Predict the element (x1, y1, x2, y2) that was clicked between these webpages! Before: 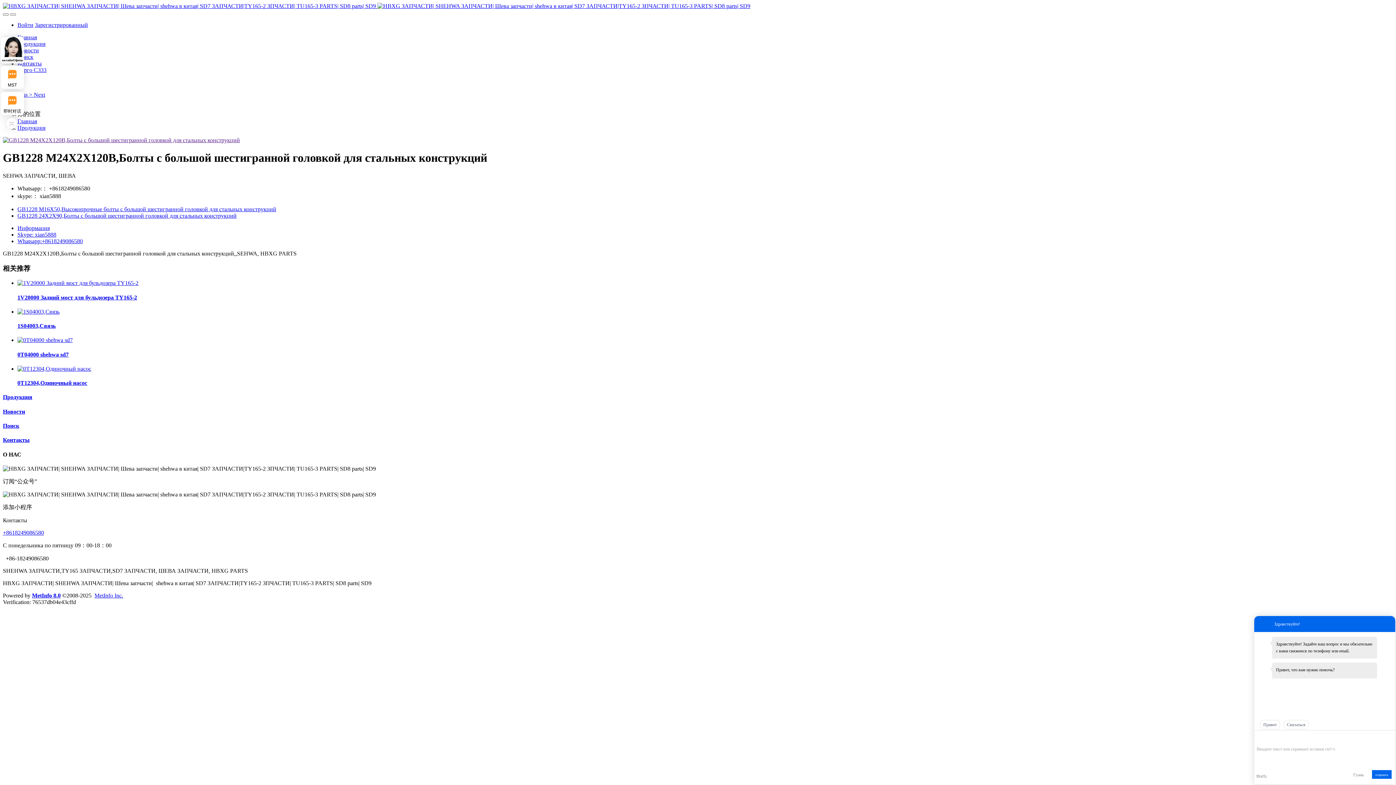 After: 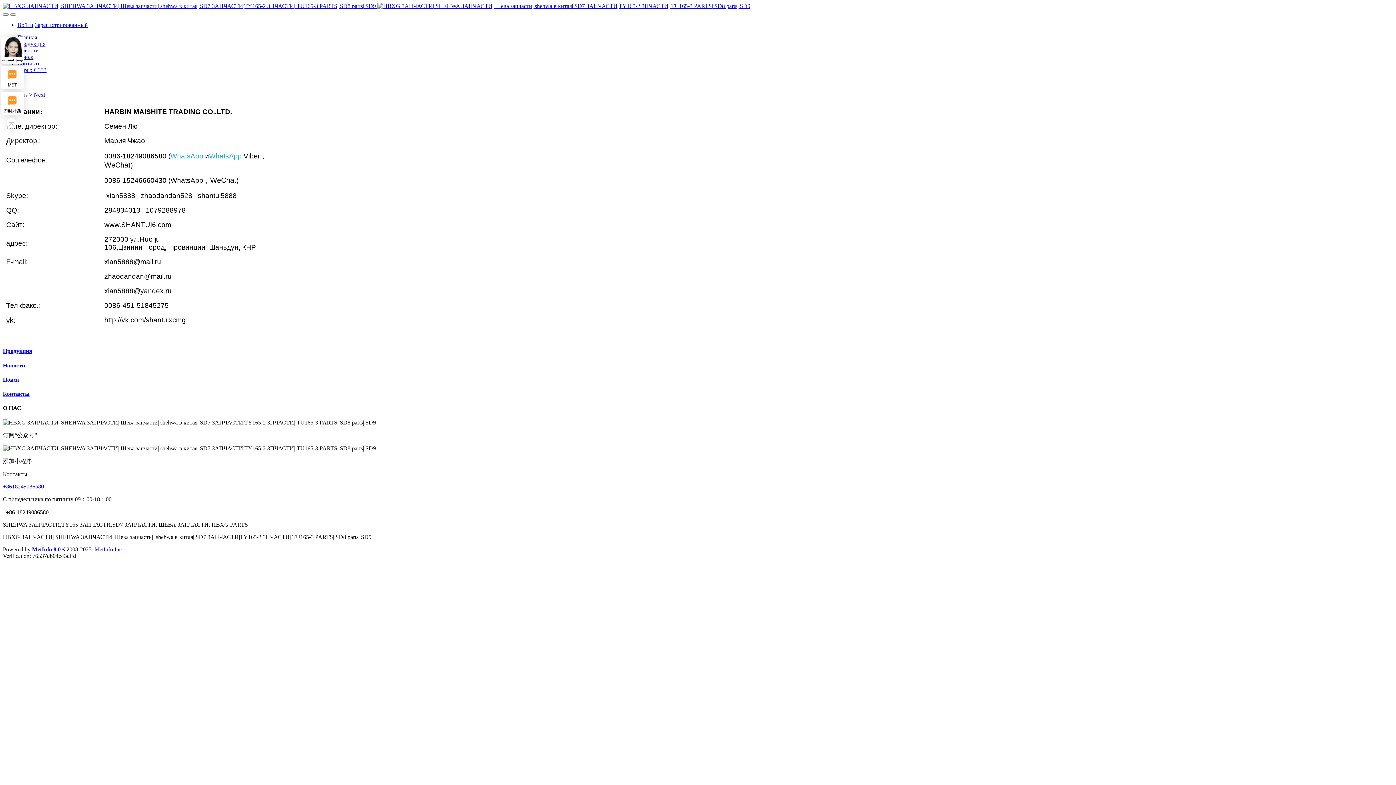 Action: bbox: (2, 437, 29, 443) label: Контакты